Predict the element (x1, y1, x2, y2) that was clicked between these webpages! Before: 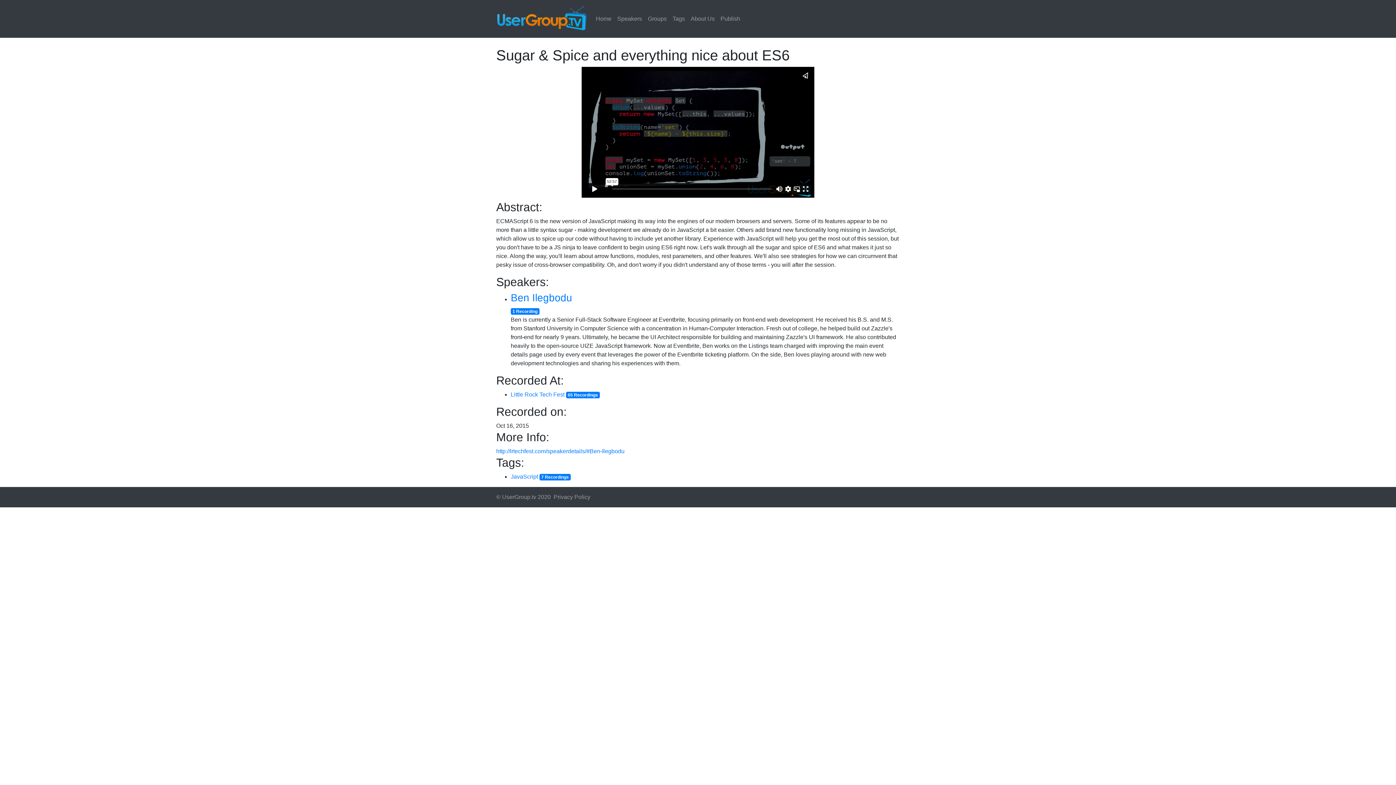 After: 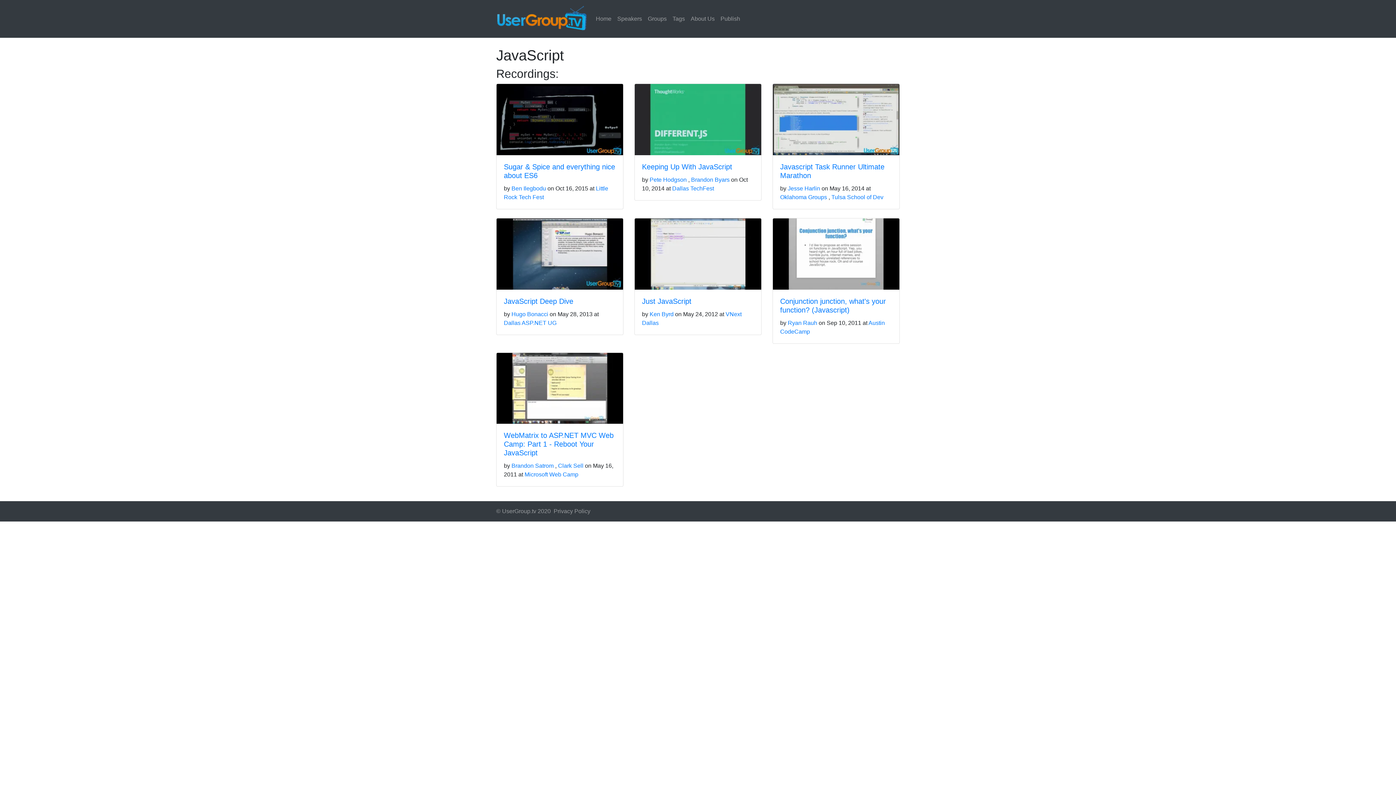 Action: label: JavaScript bbox: (510, 473, 538, 480)